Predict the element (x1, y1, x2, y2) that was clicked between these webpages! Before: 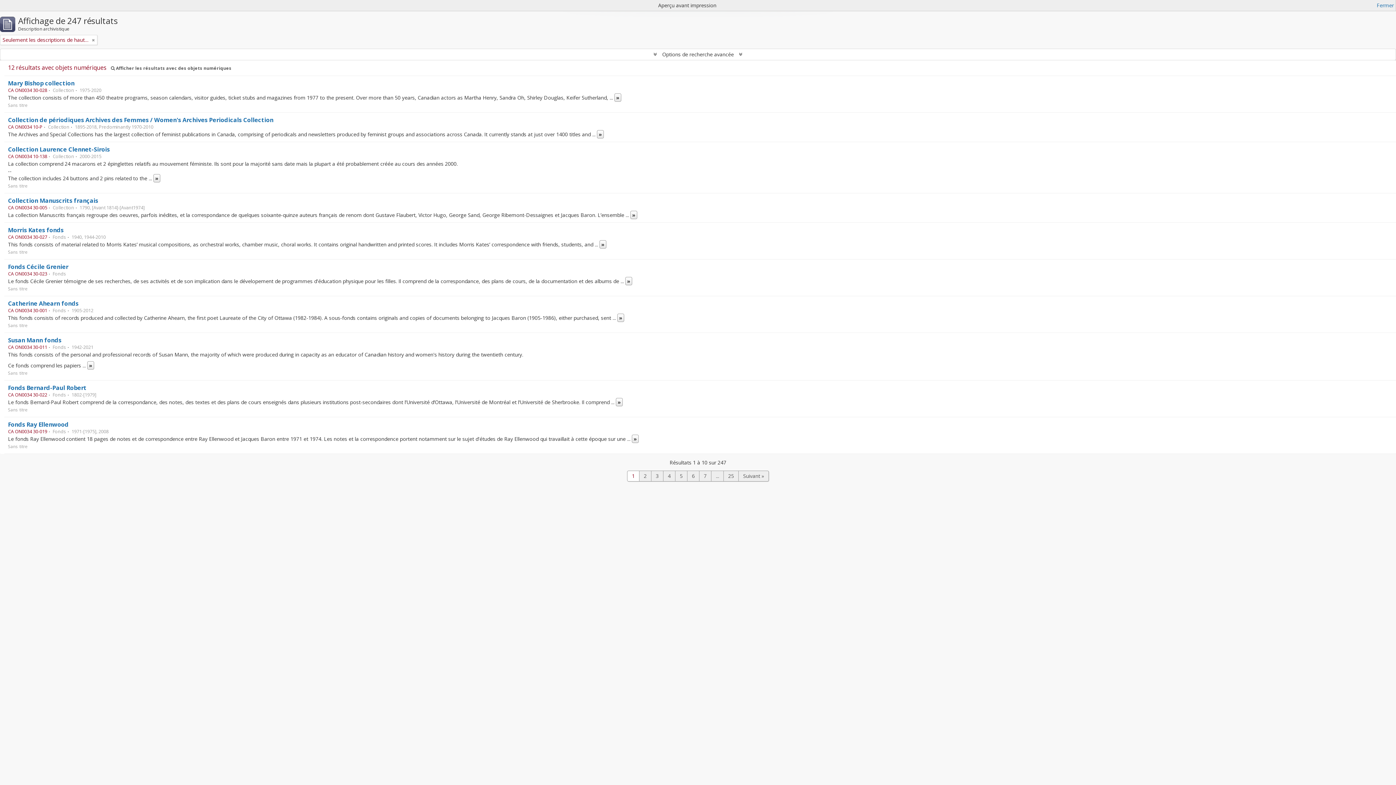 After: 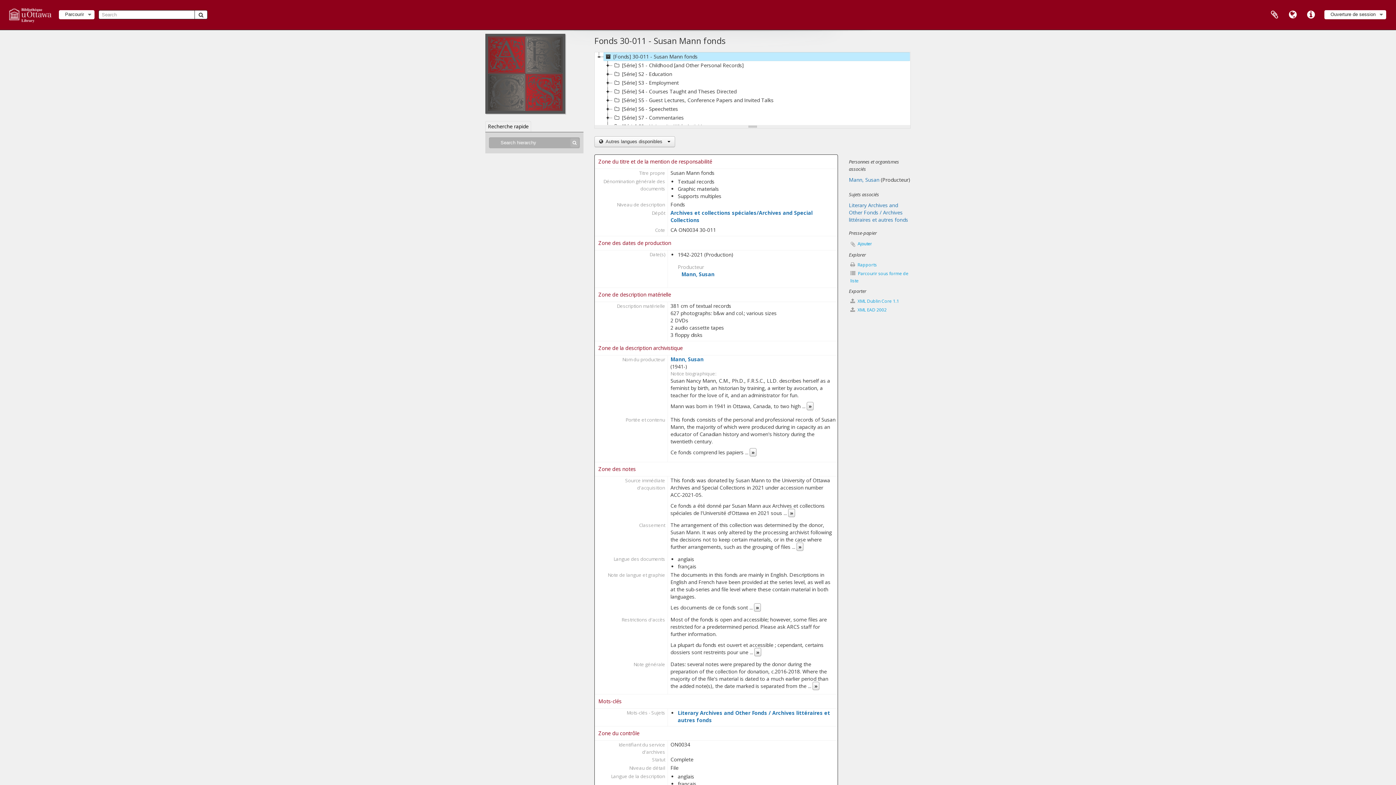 Action: label: Susan Mann fonds bbox: (8, 336, 61, 344)